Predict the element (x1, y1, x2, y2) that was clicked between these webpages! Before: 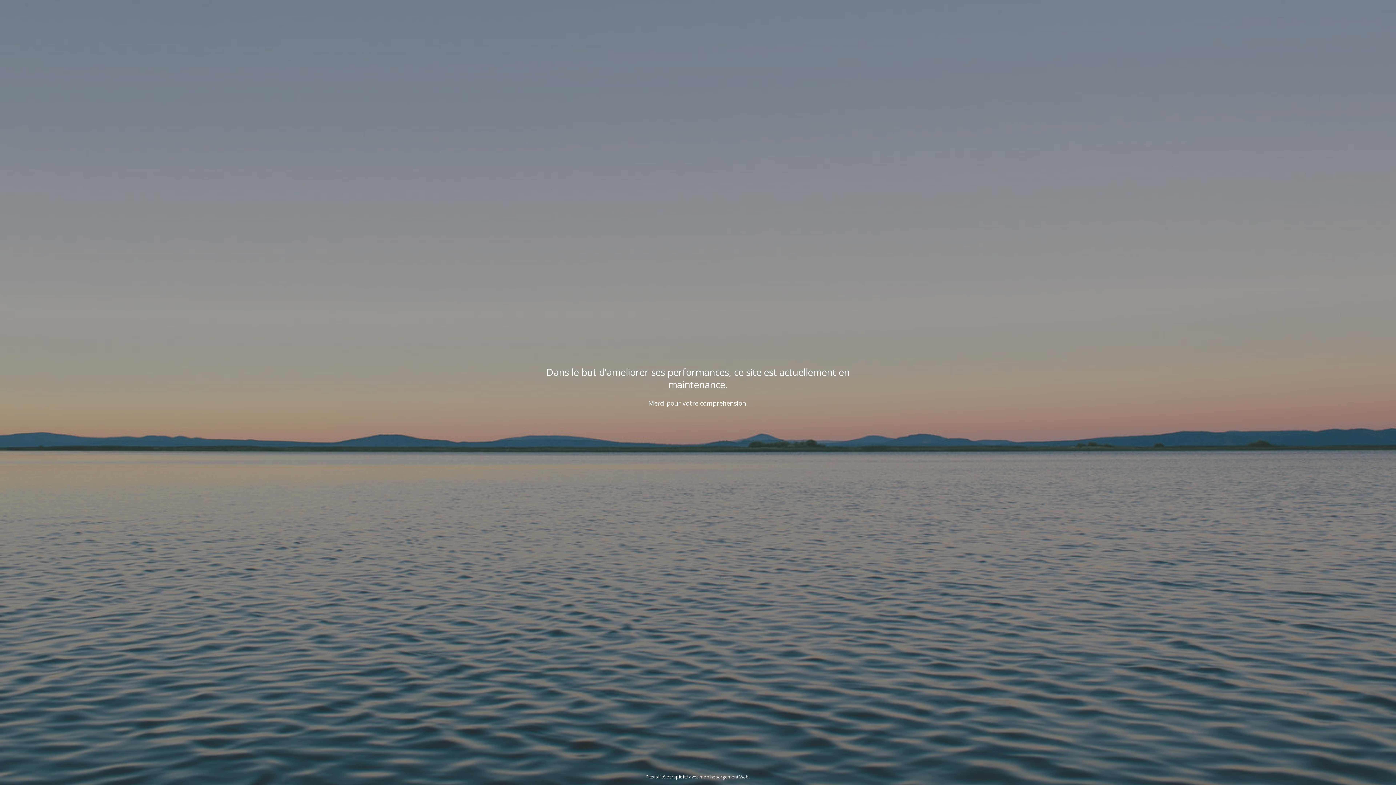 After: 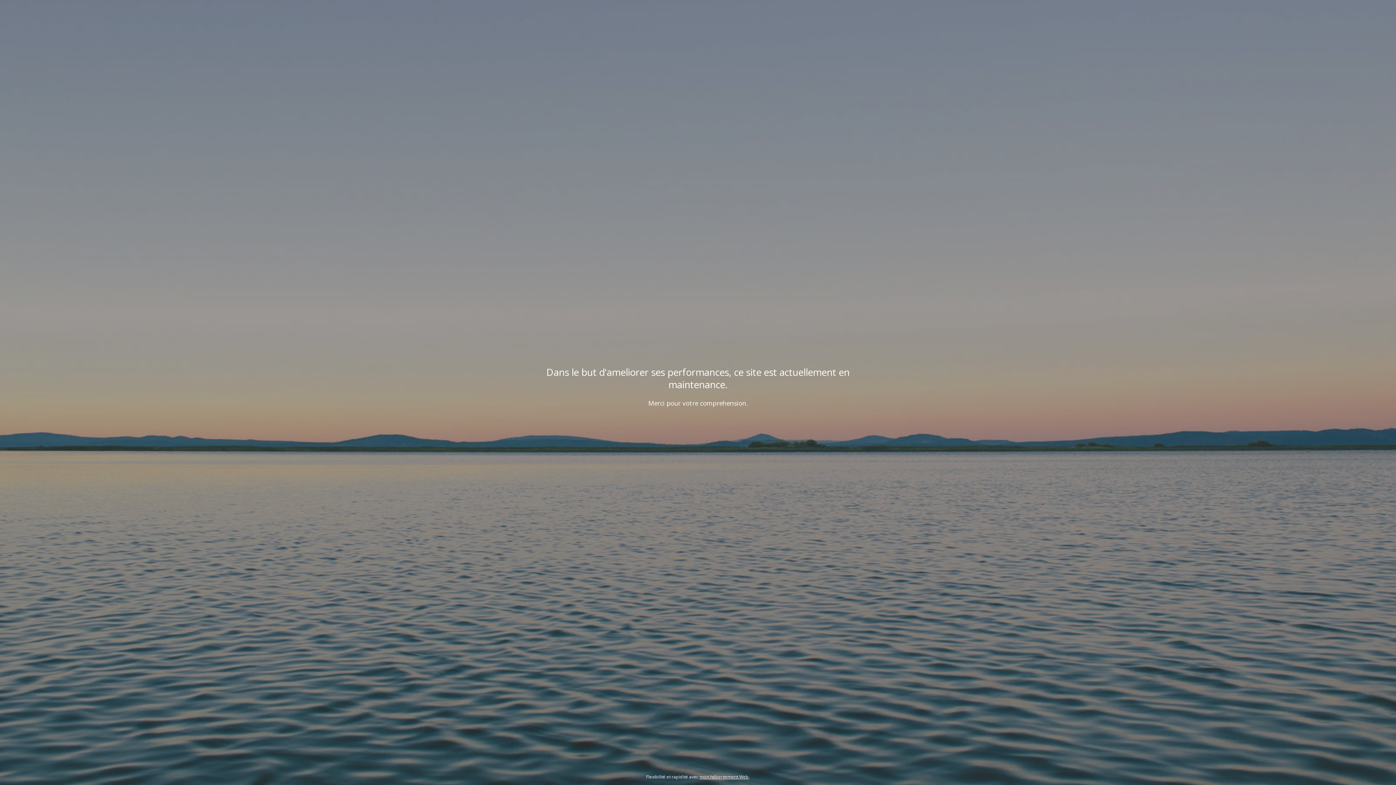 Action: bbox: (699, 774, 748, 780) label: mon hébergement Web